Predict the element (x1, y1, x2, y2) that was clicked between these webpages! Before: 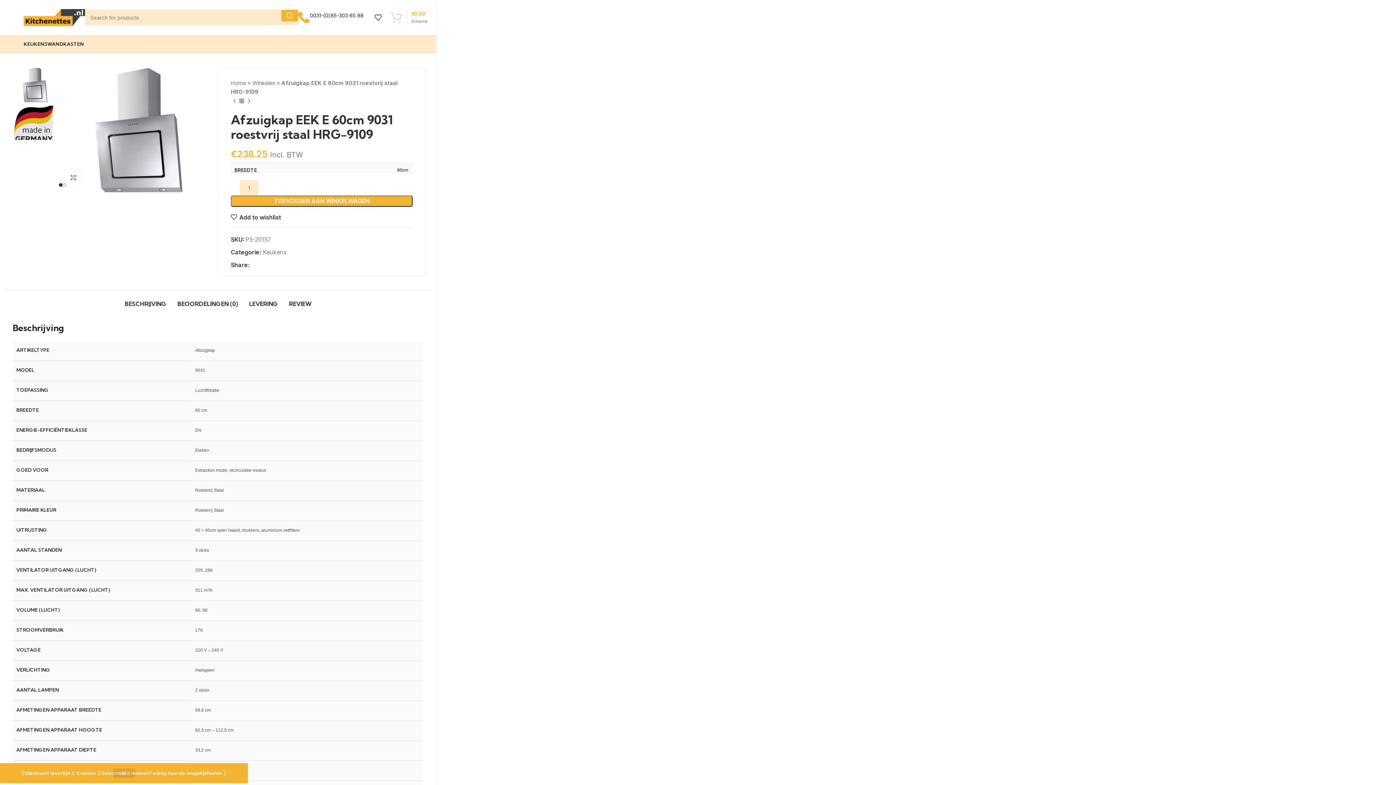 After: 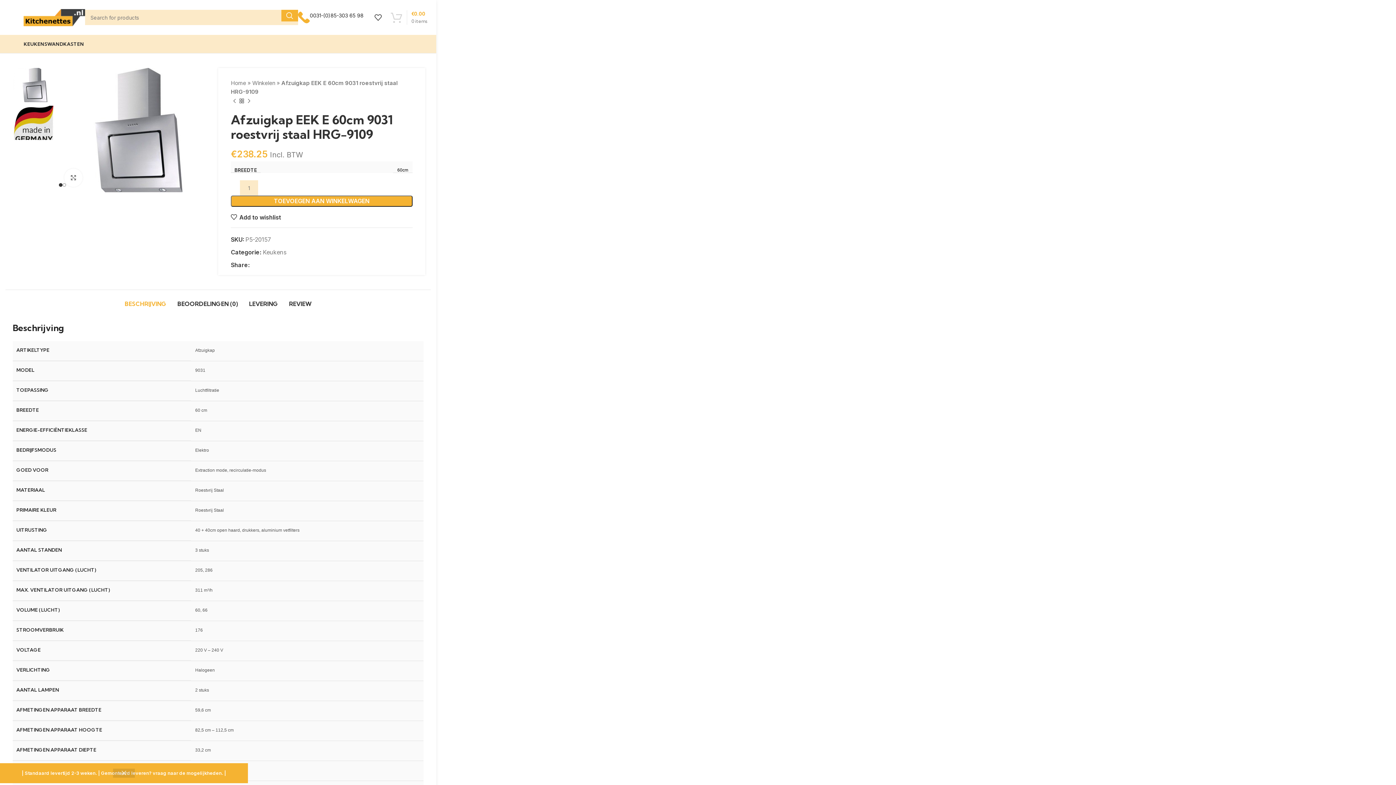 Action: label: BESCHRIJVING bbox: (124, 289, 166, 311)